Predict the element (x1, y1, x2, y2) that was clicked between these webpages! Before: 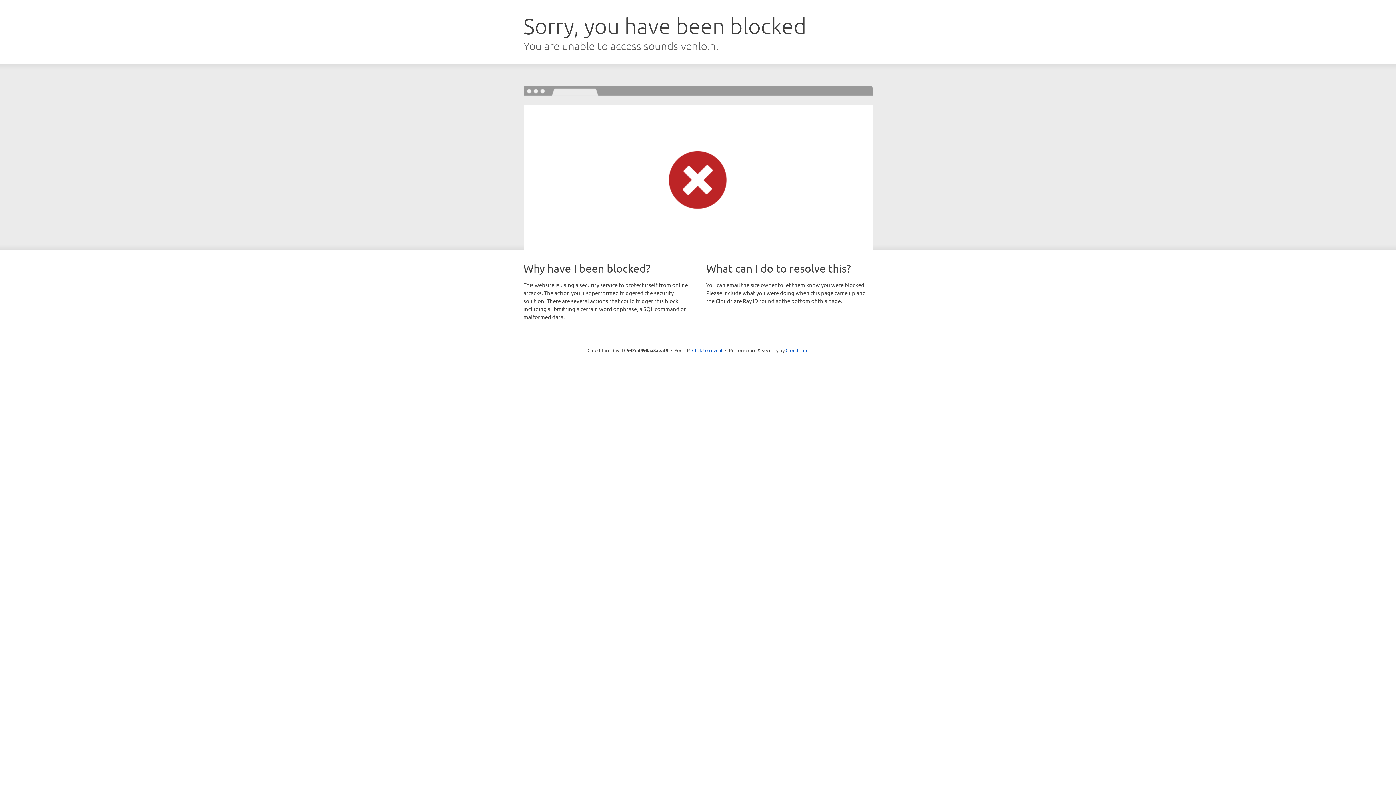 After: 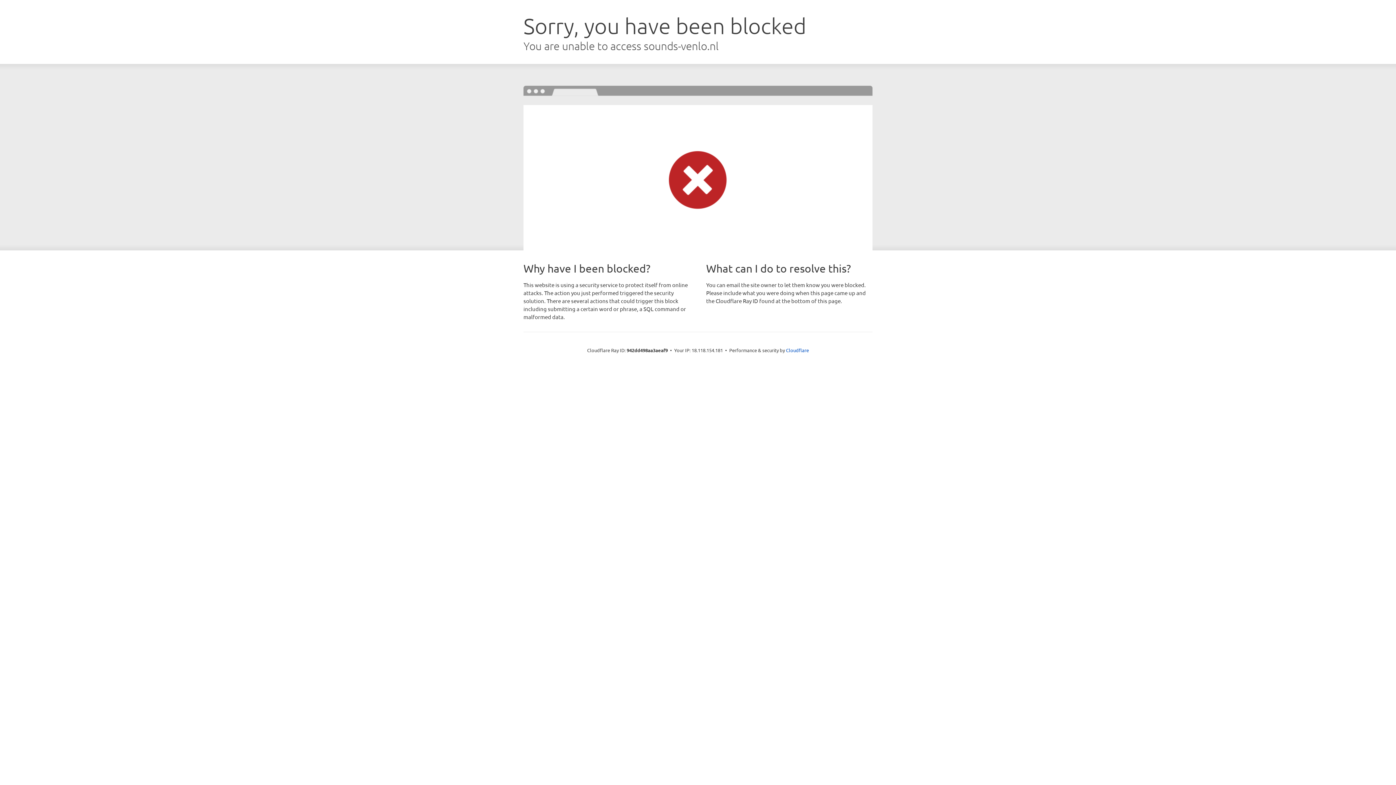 Action: label: Click to reveal bbox: (692, 346, 722, 353)